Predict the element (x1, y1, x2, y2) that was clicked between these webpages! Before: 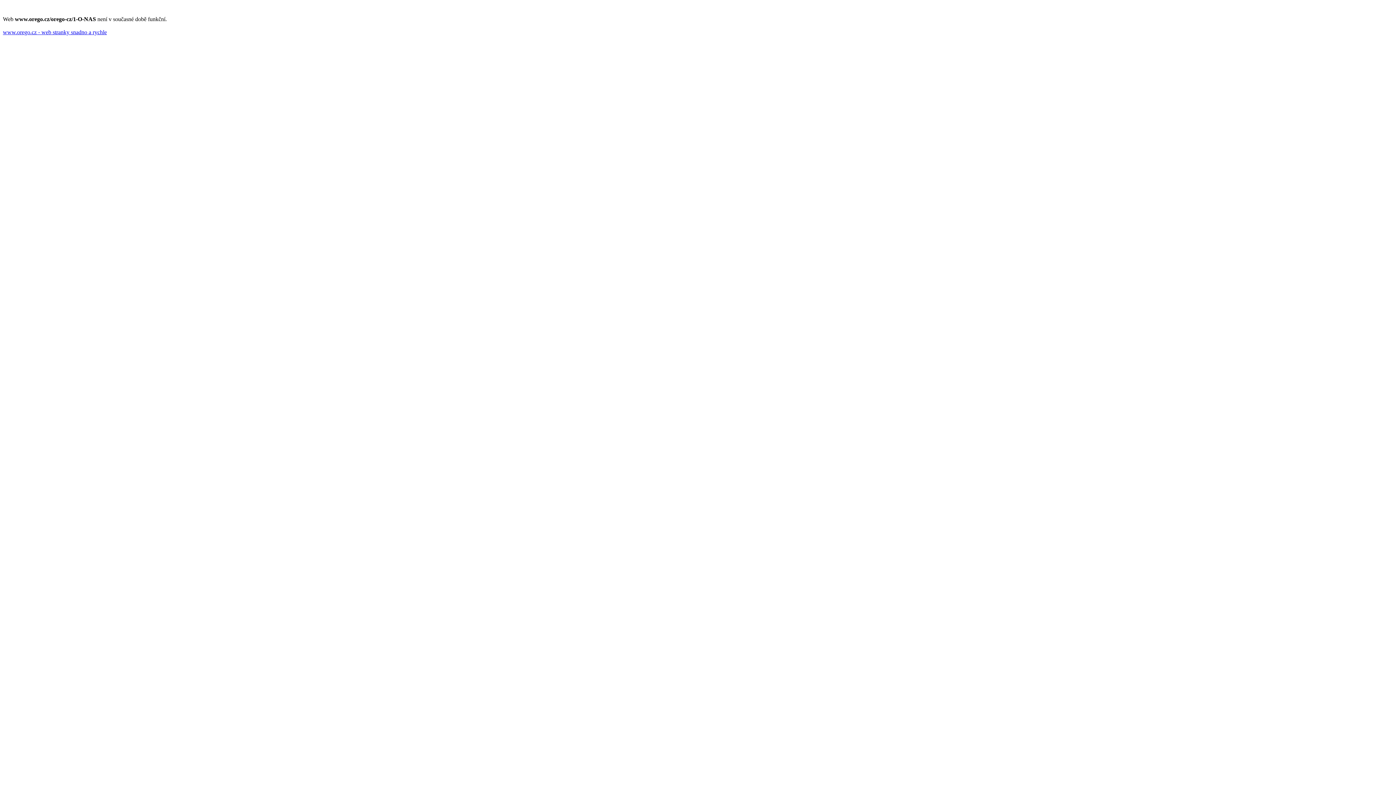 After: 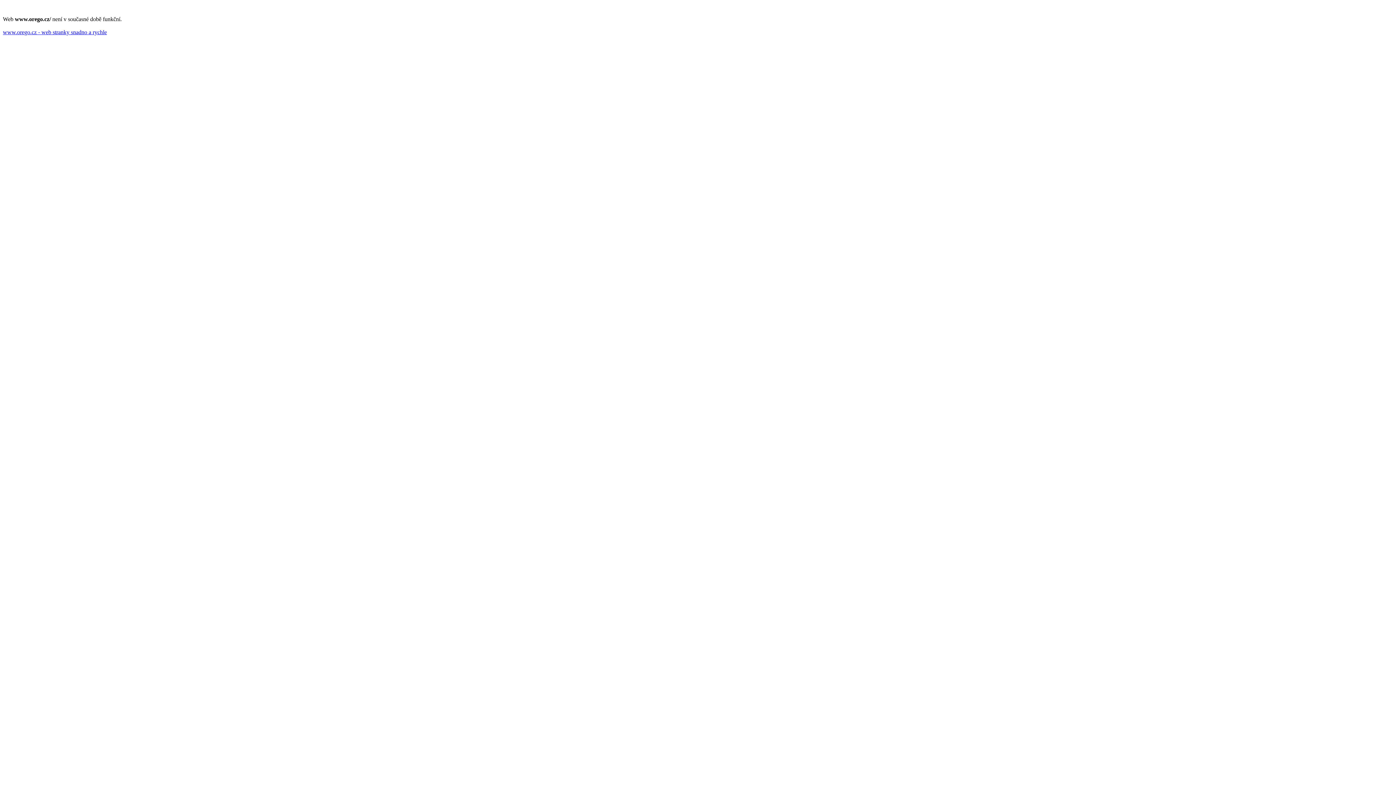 Action: label: www.orego.cz - web stranky snadno a rychle bbox: (2, 29, 106, 35)